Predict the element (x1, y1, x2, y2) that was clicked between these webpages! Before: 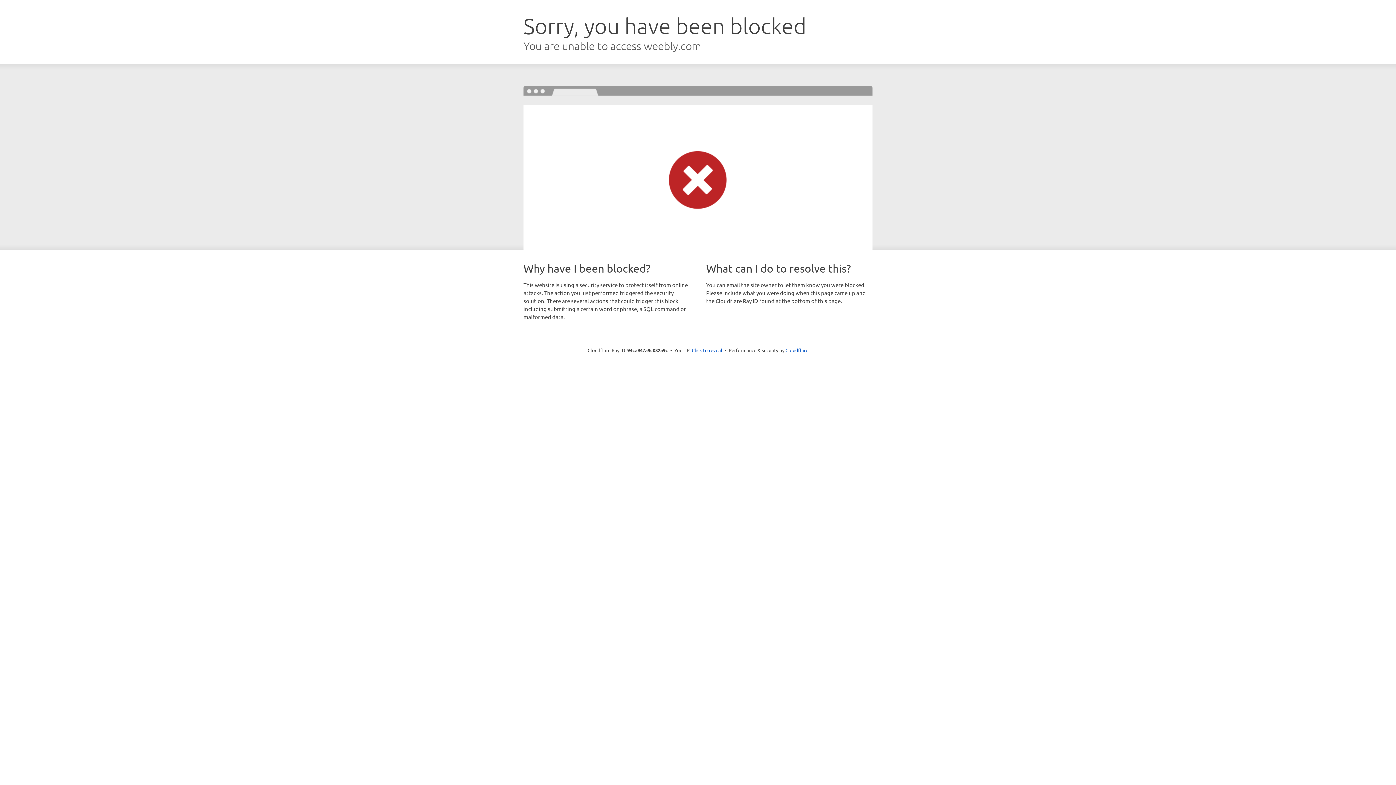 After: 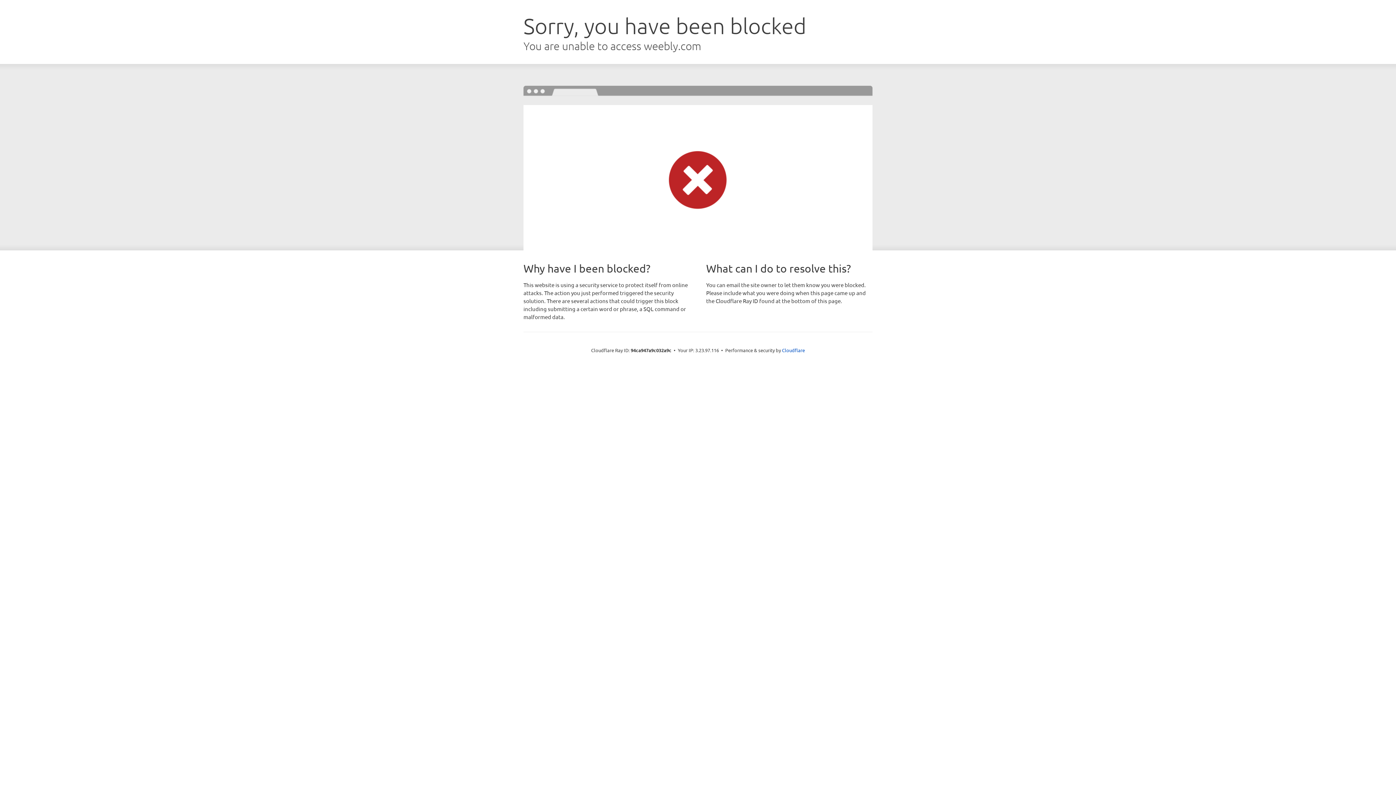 Action: bbox: (692, 346, 722, 353) label: Click to reveal